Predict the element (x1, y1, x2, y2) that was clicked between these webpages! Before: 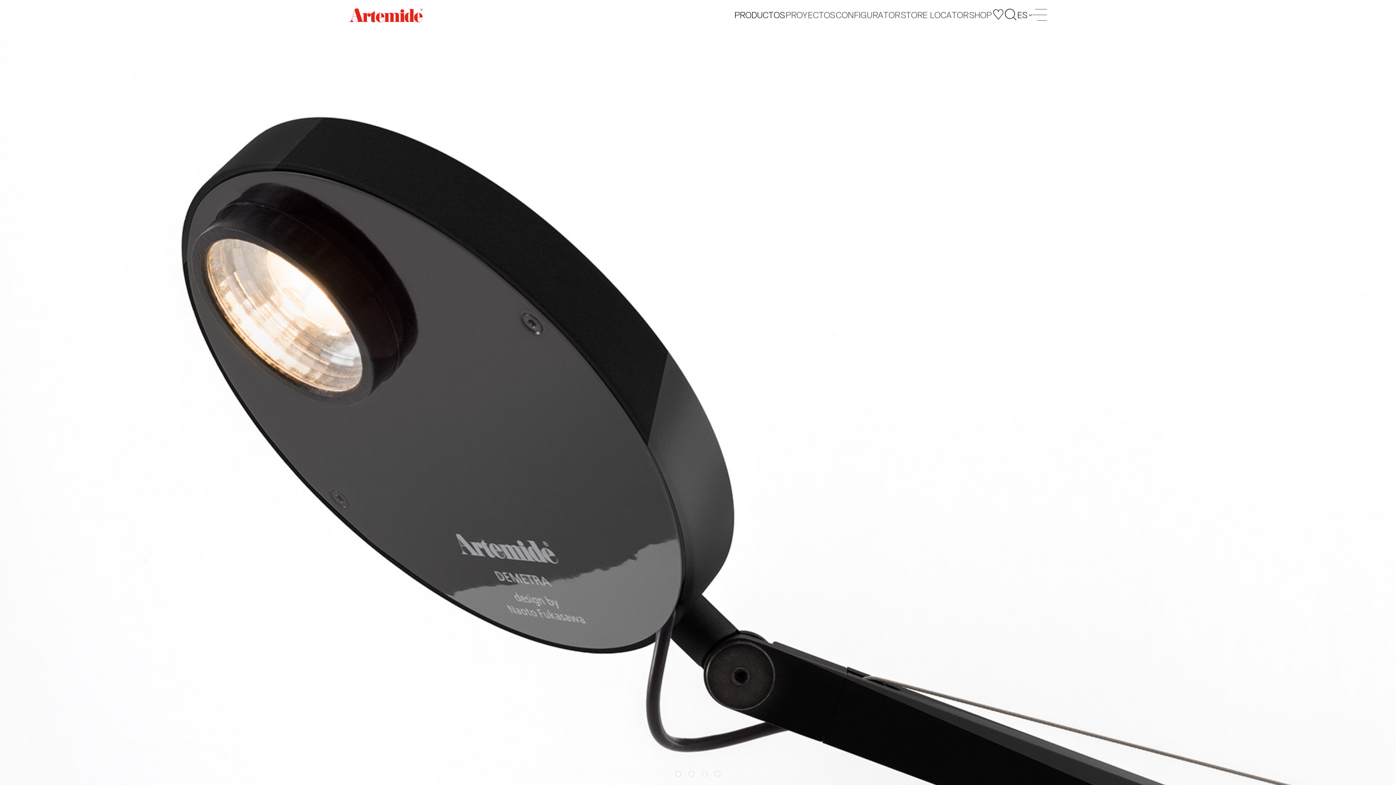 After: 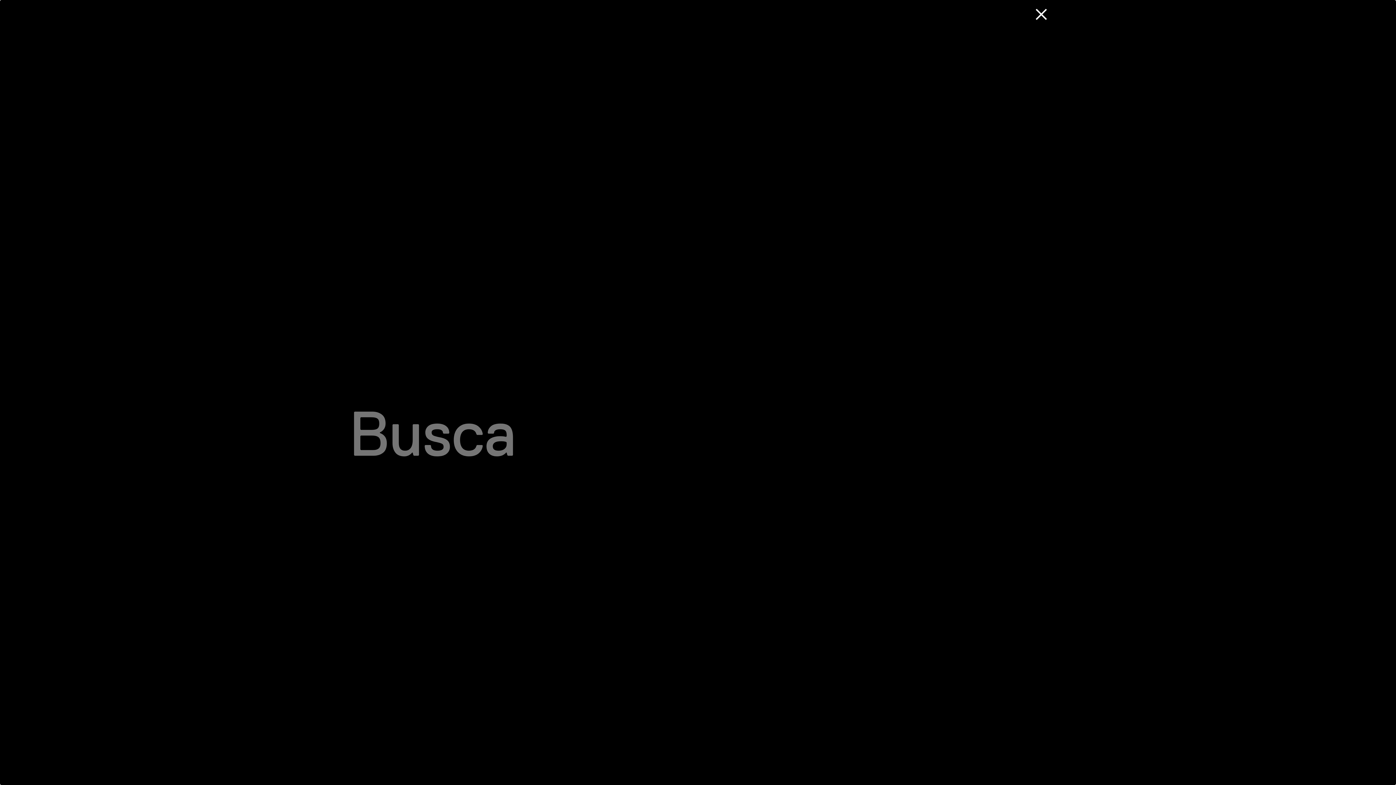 Action: label: Busca bbox: (1004, 8, 1017, 21)